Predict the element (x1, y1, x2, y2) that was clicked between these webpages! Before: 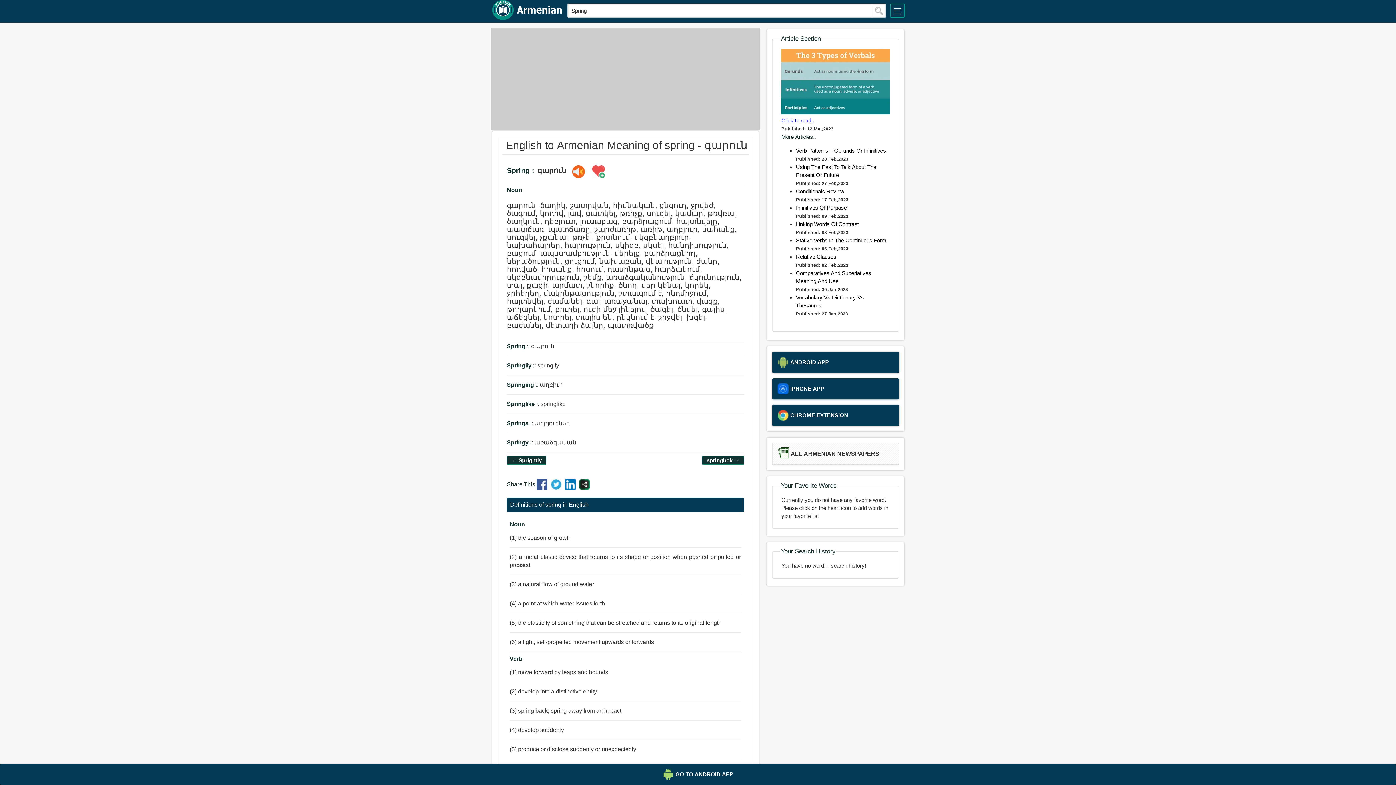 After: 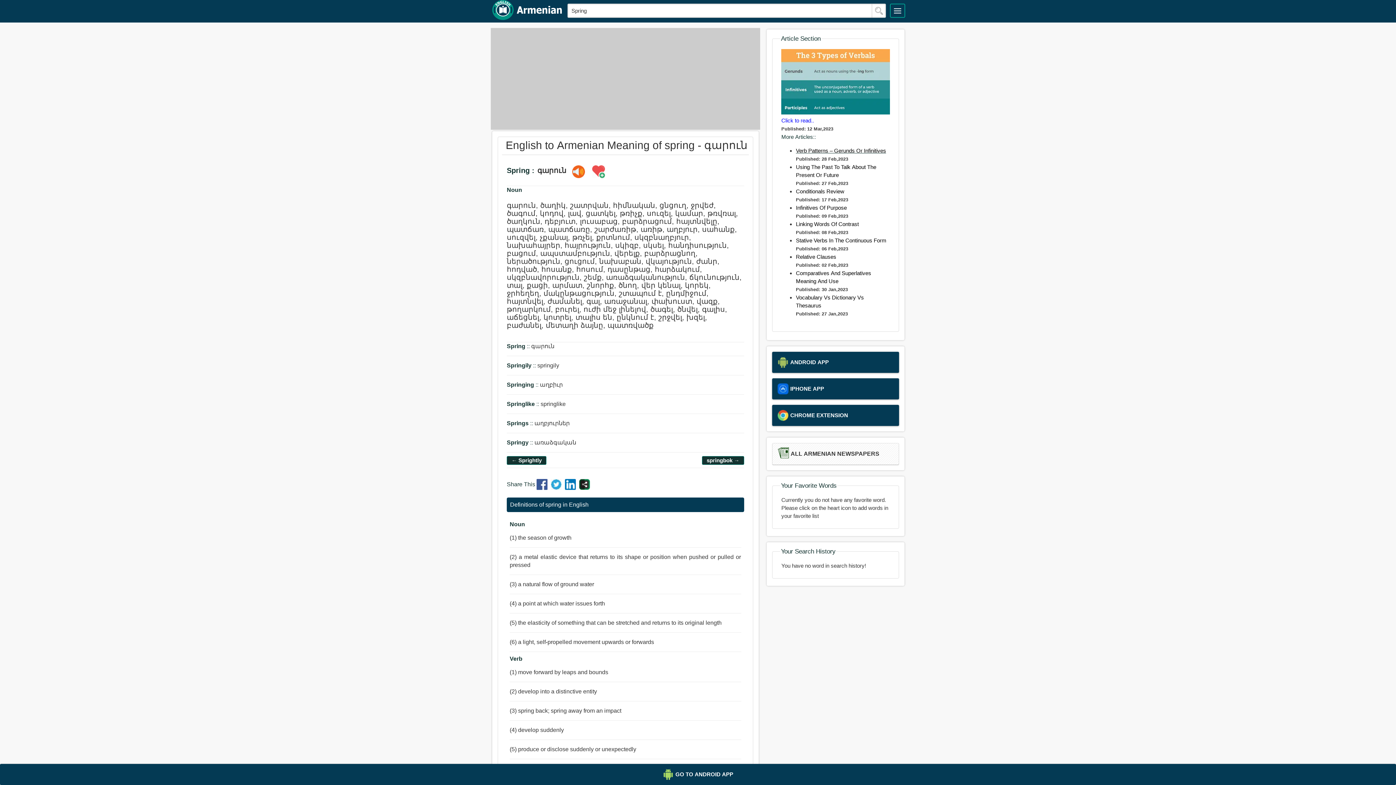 Action: label: Verb Patterns – Gerunds Or Infinitives bbox: (796, 147, 886, 153)